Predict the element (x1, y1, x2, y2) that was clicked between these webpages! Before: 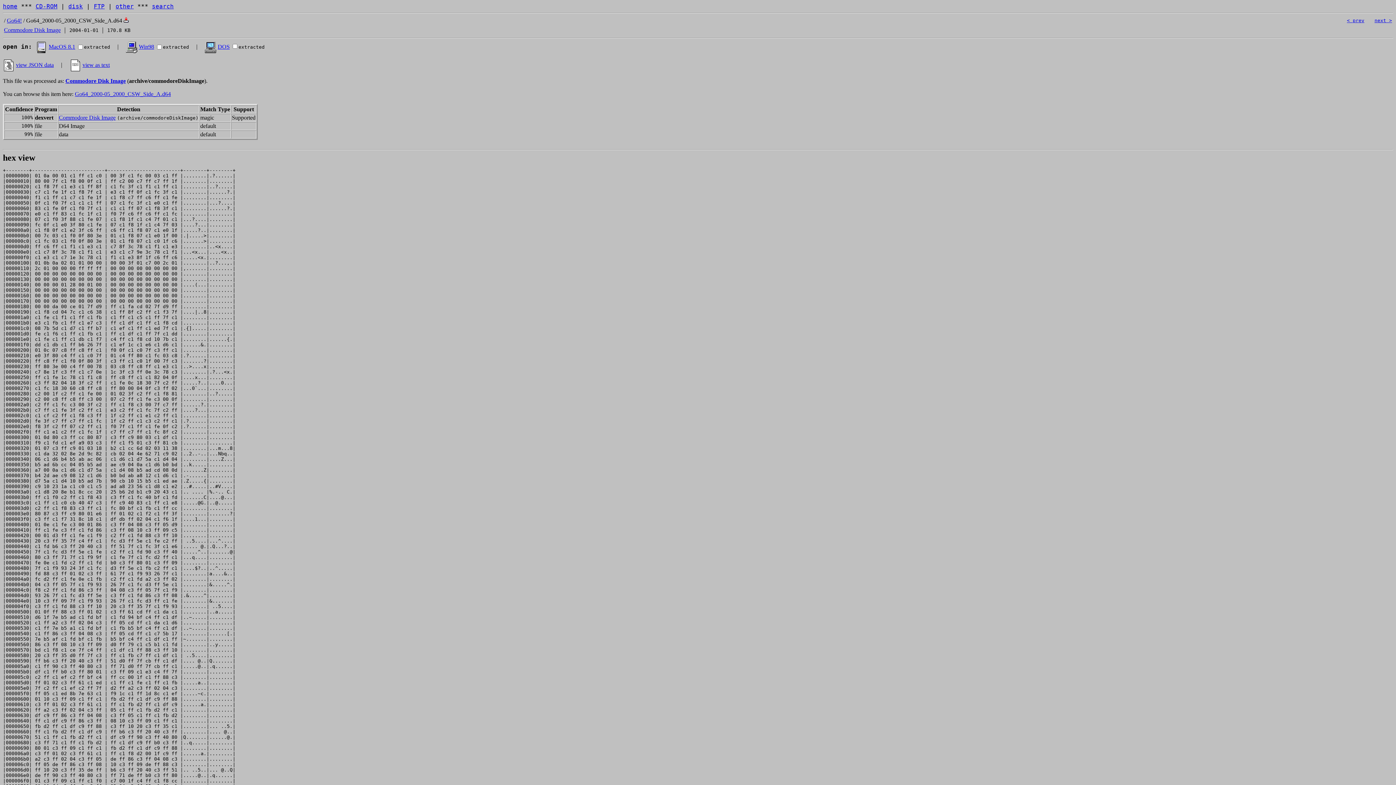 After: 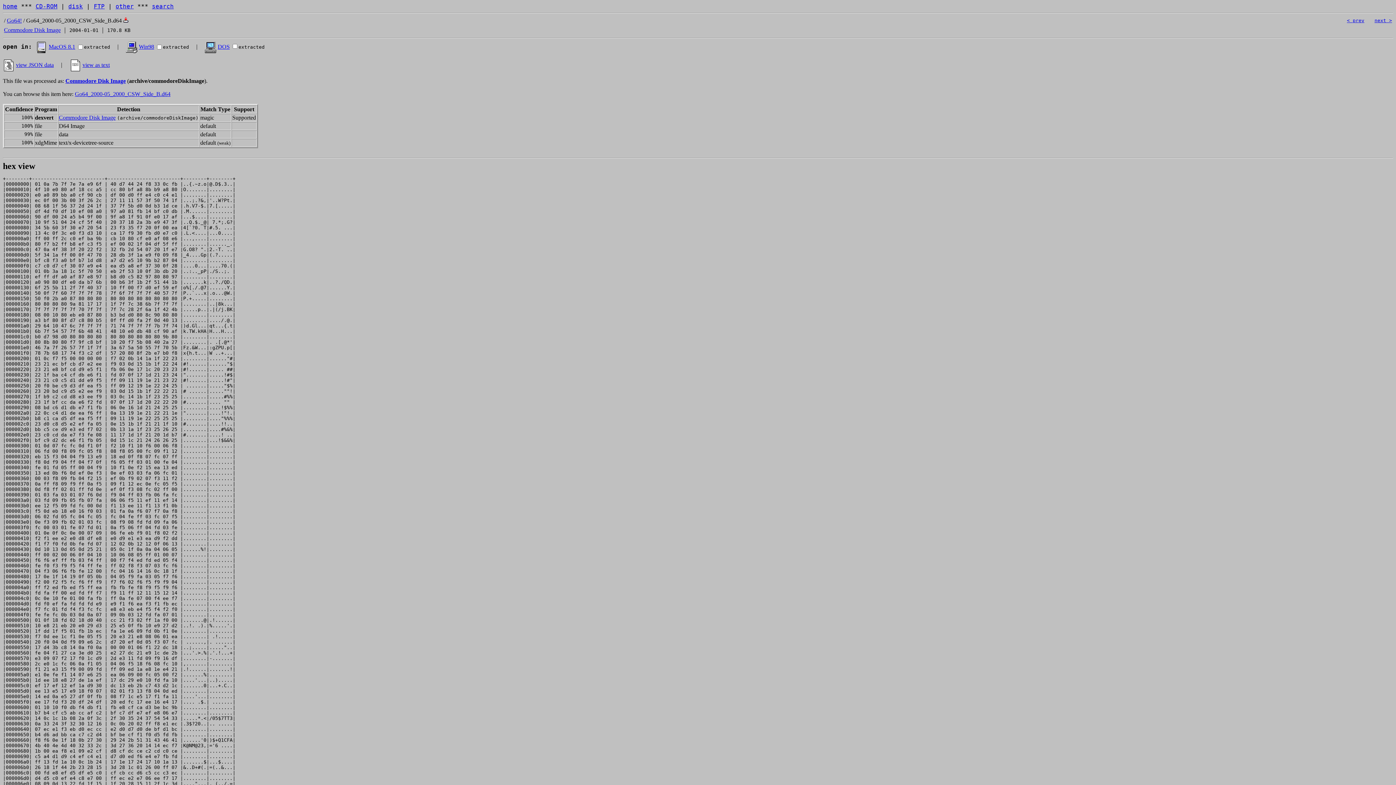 Action: bbox: (1374, 17, 1392, 23) label: next >